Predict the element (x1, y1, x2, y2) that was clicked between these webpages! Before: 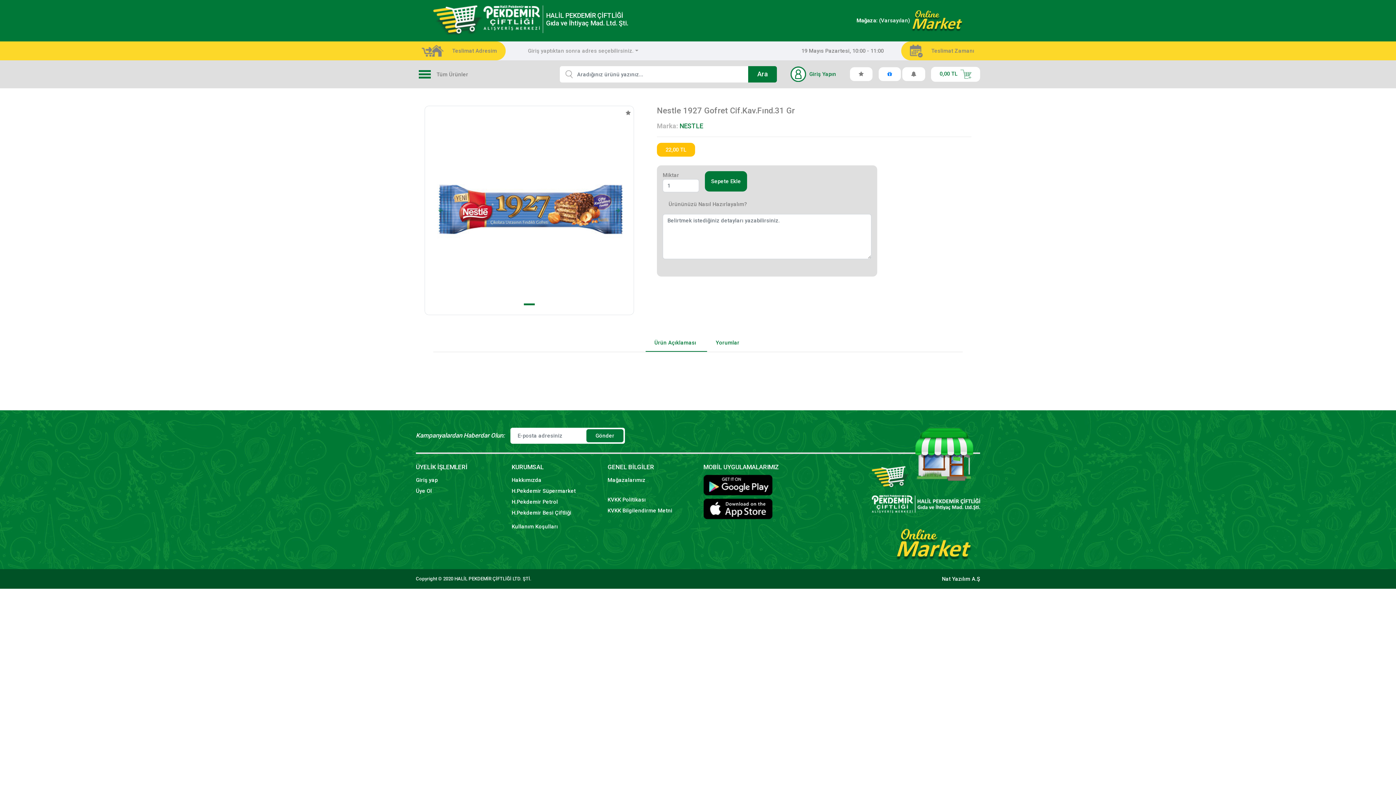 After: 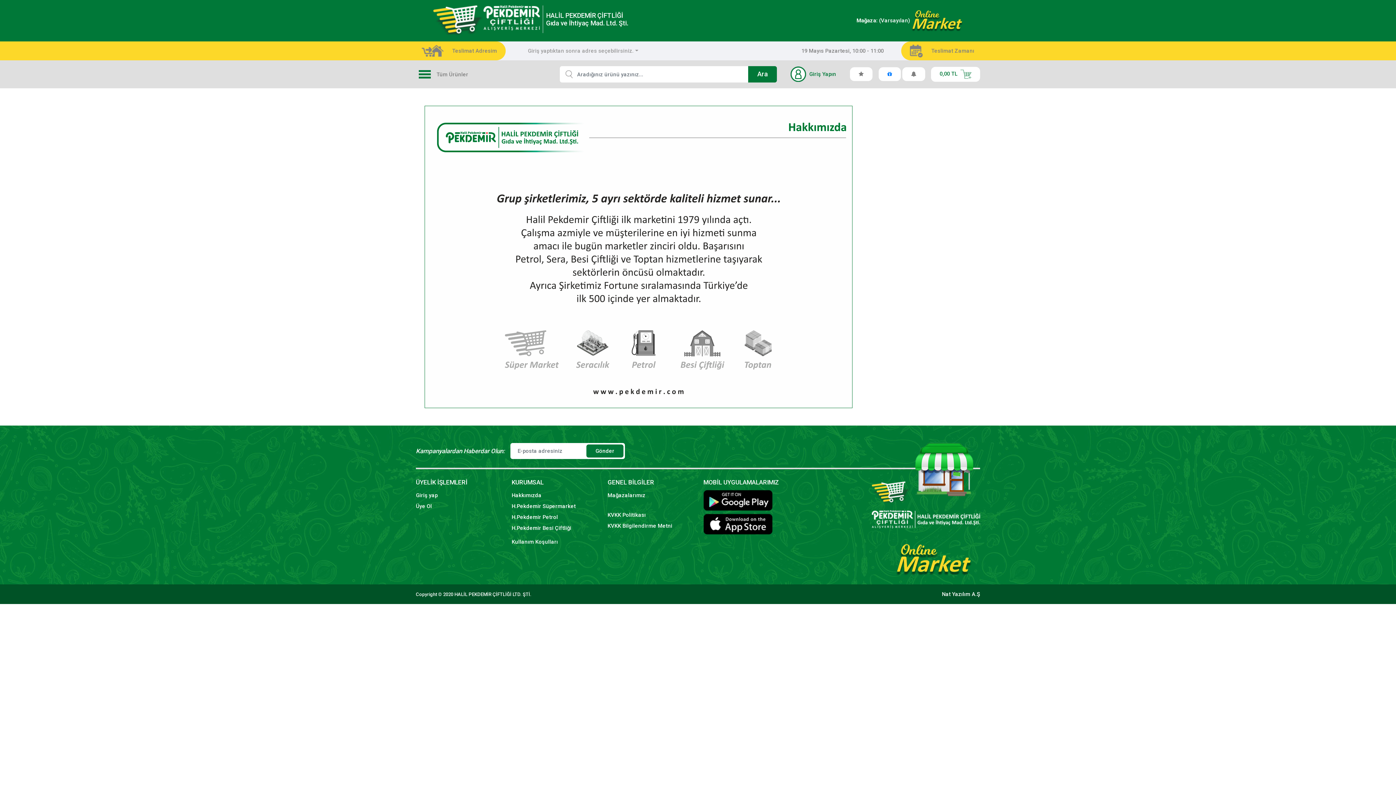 Action: label: Hakkımızda bbox: (511, 476, 541, 483)